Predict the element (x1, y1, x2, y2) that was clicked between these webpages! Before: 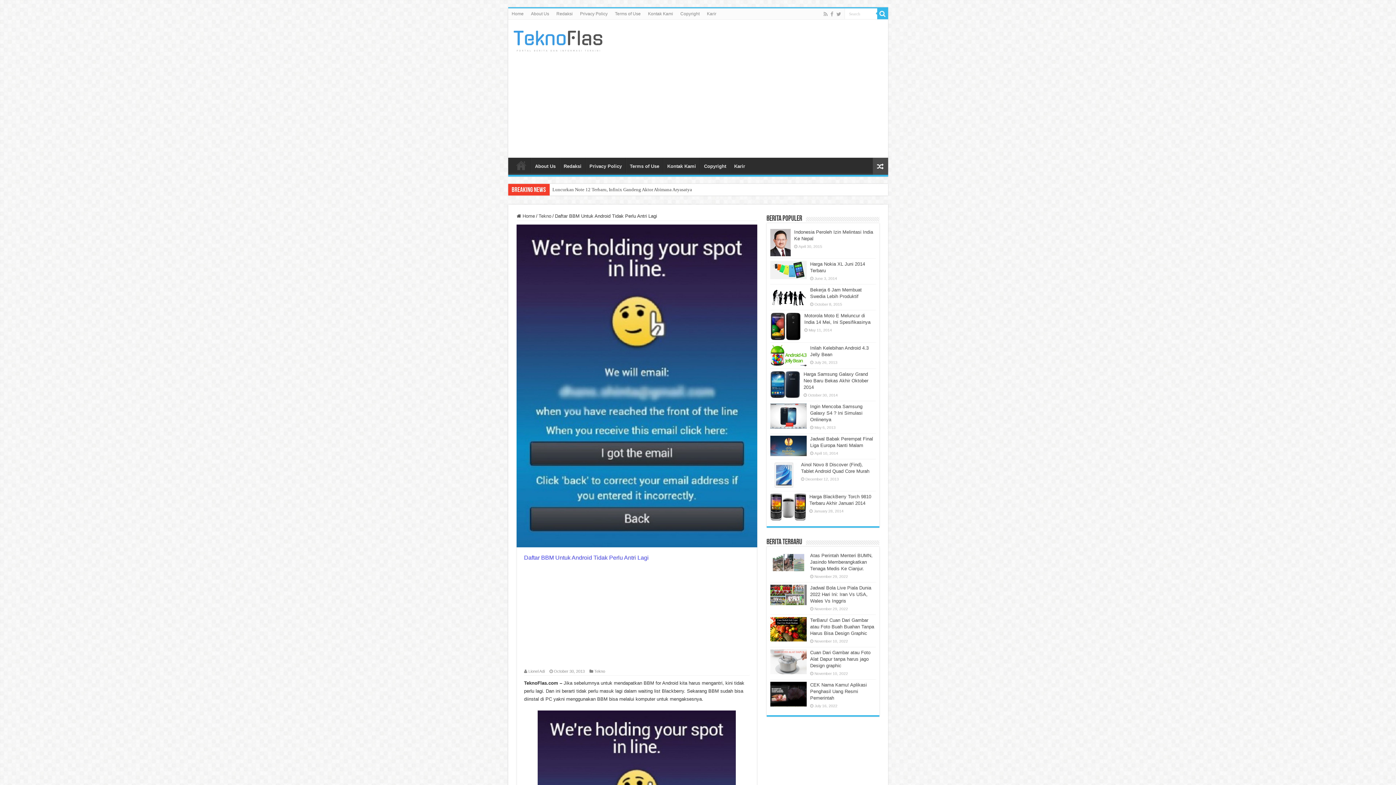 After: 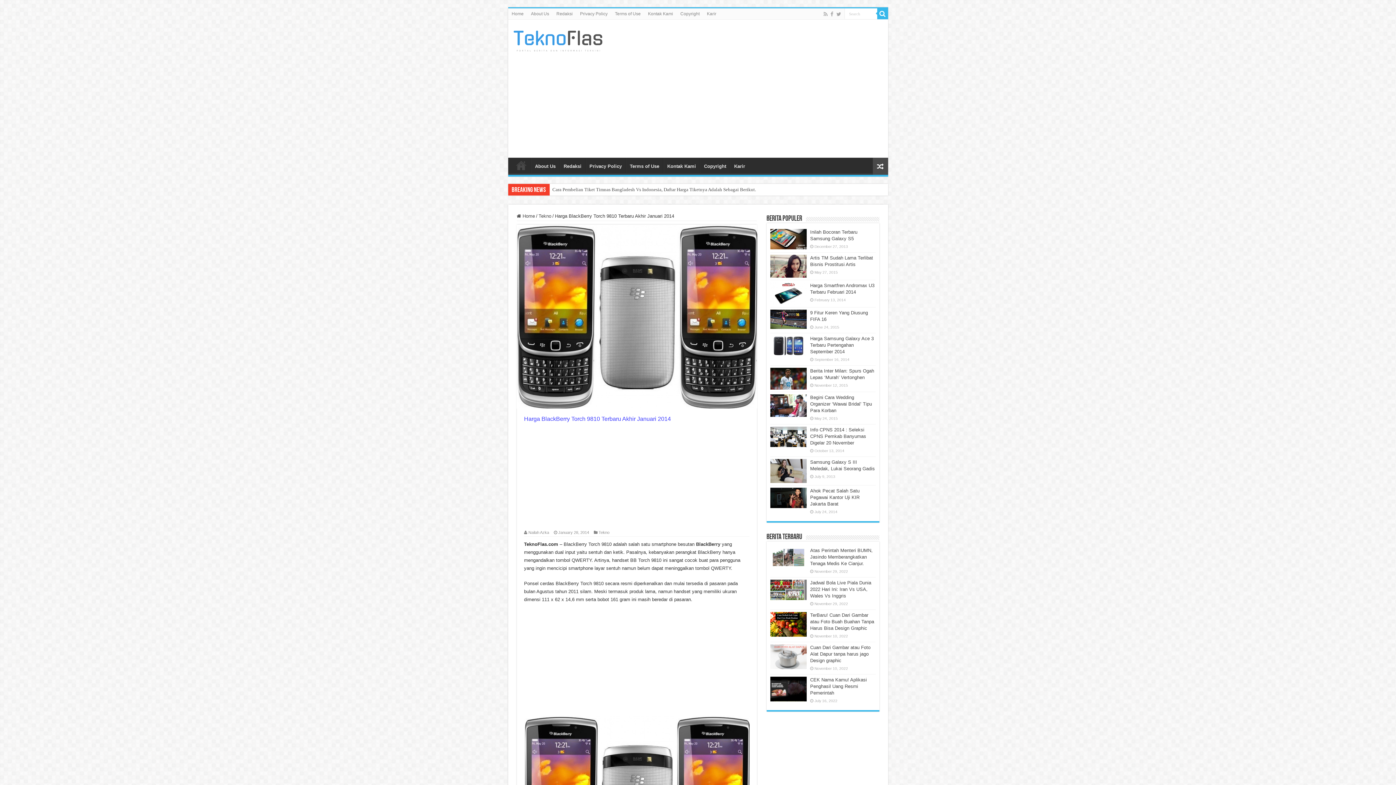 Action: bbox: (770, 493, 806, 520)